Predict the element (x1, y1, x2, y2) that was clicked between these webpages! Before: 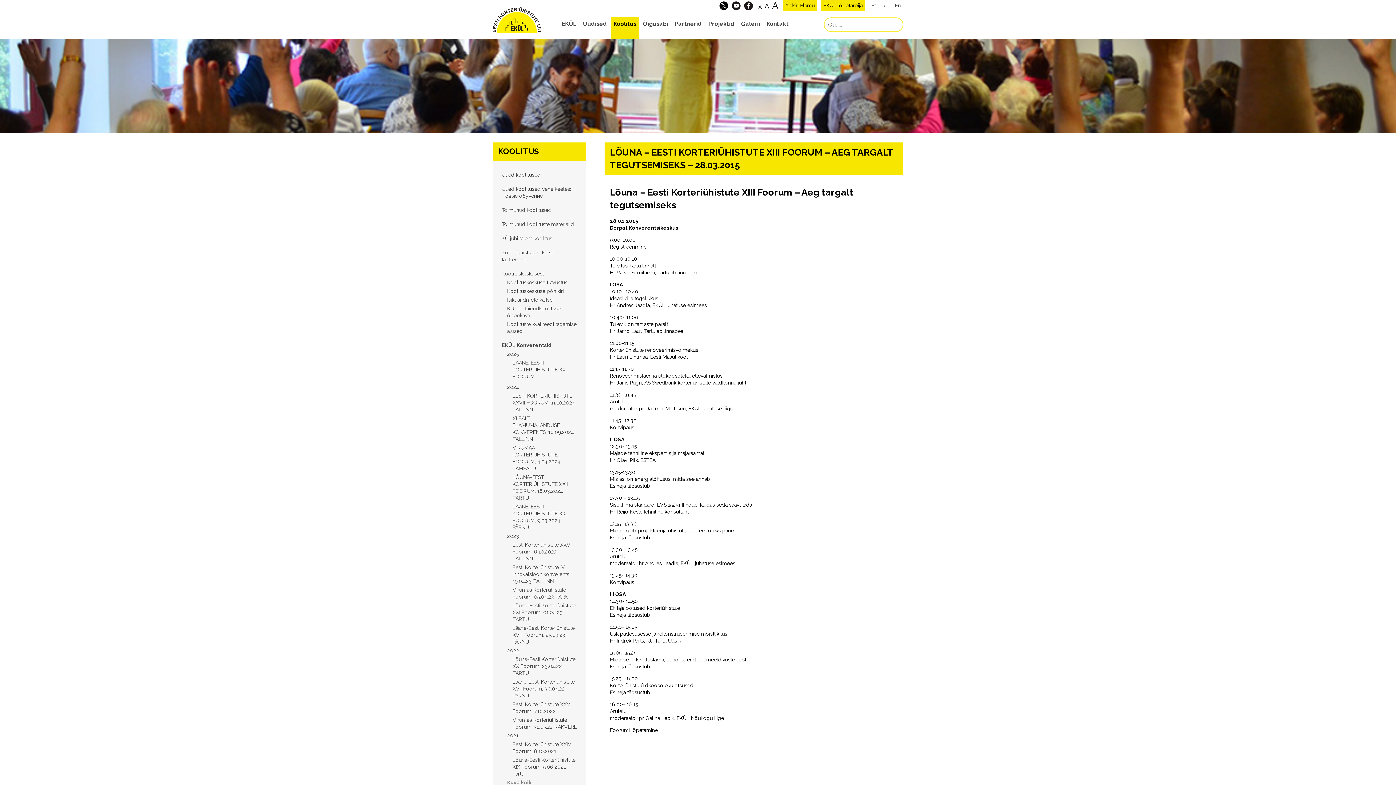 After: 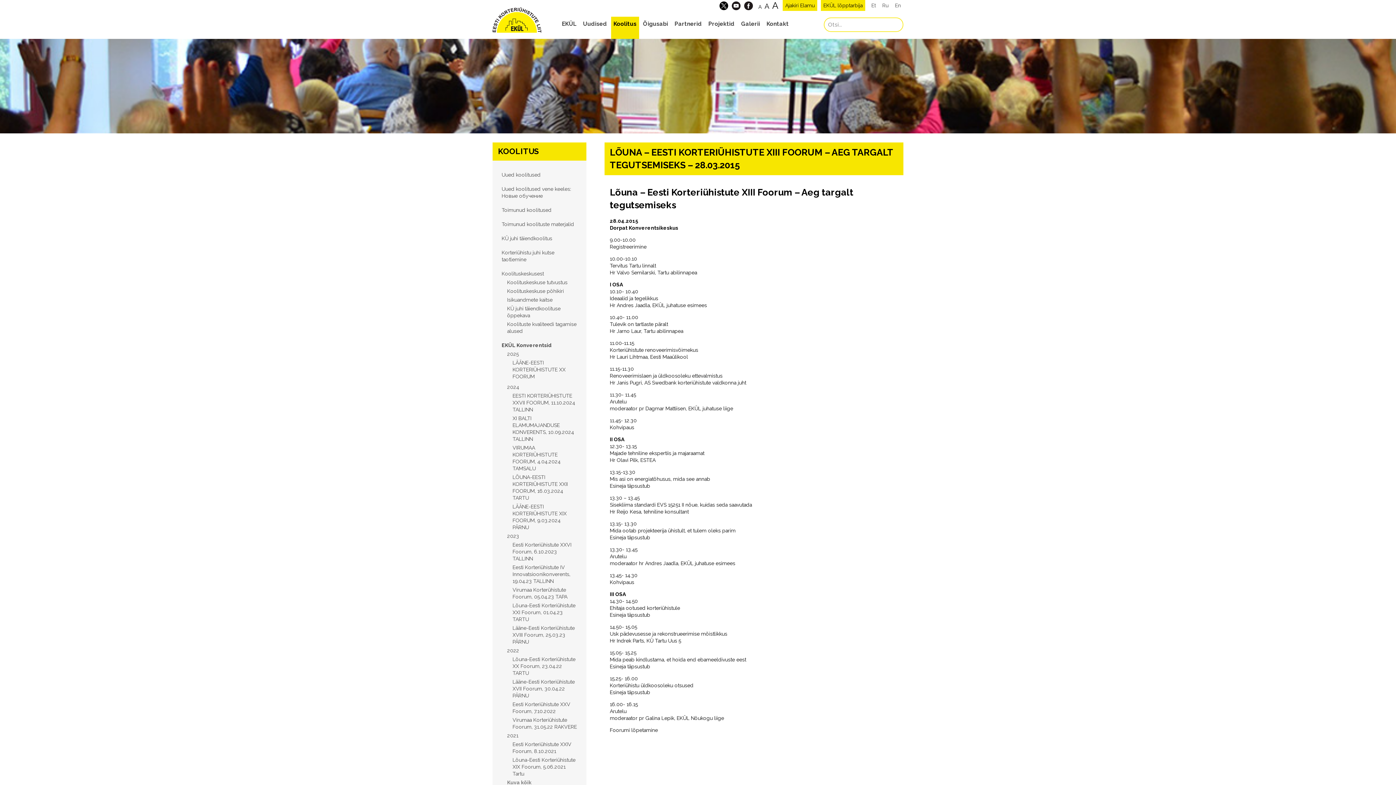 Action: bbox: (730, 0, 741, 10)